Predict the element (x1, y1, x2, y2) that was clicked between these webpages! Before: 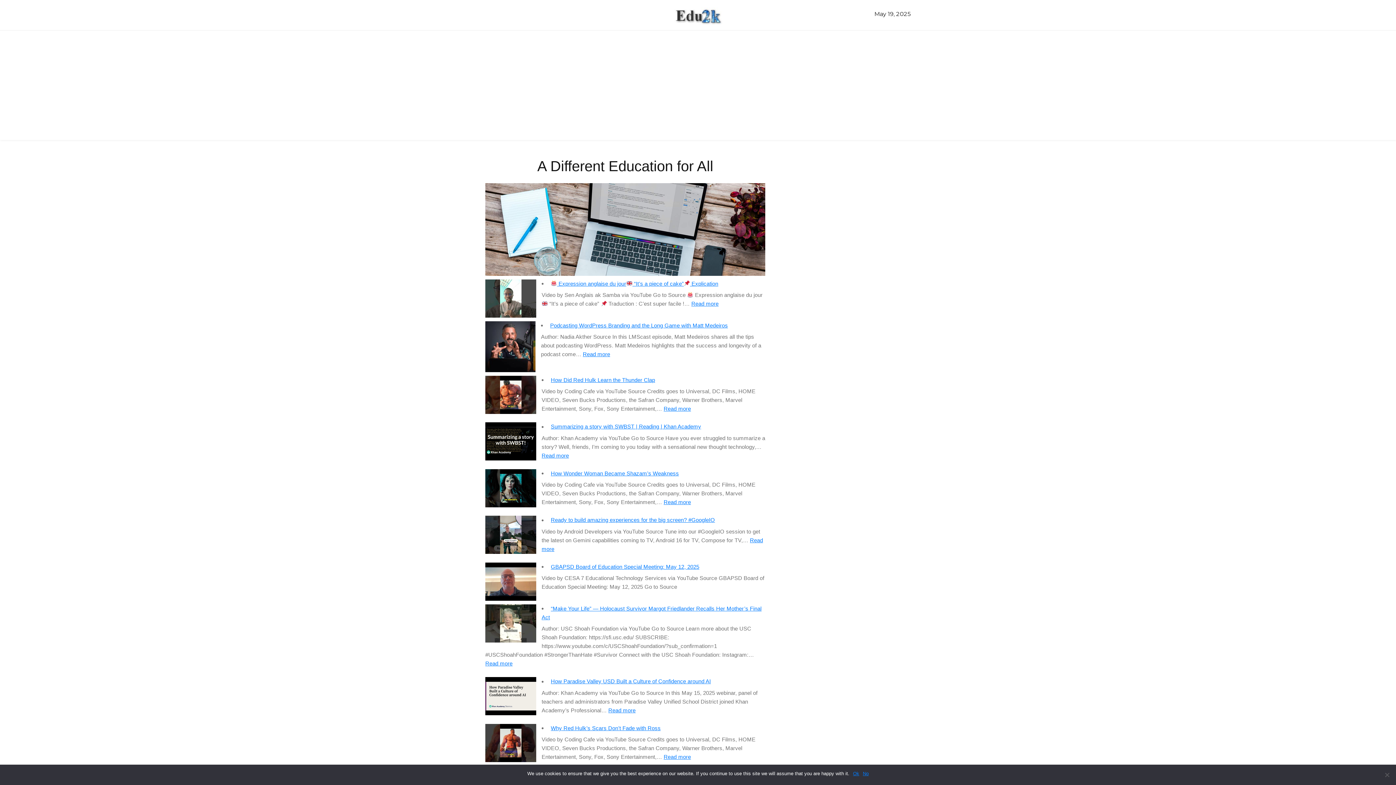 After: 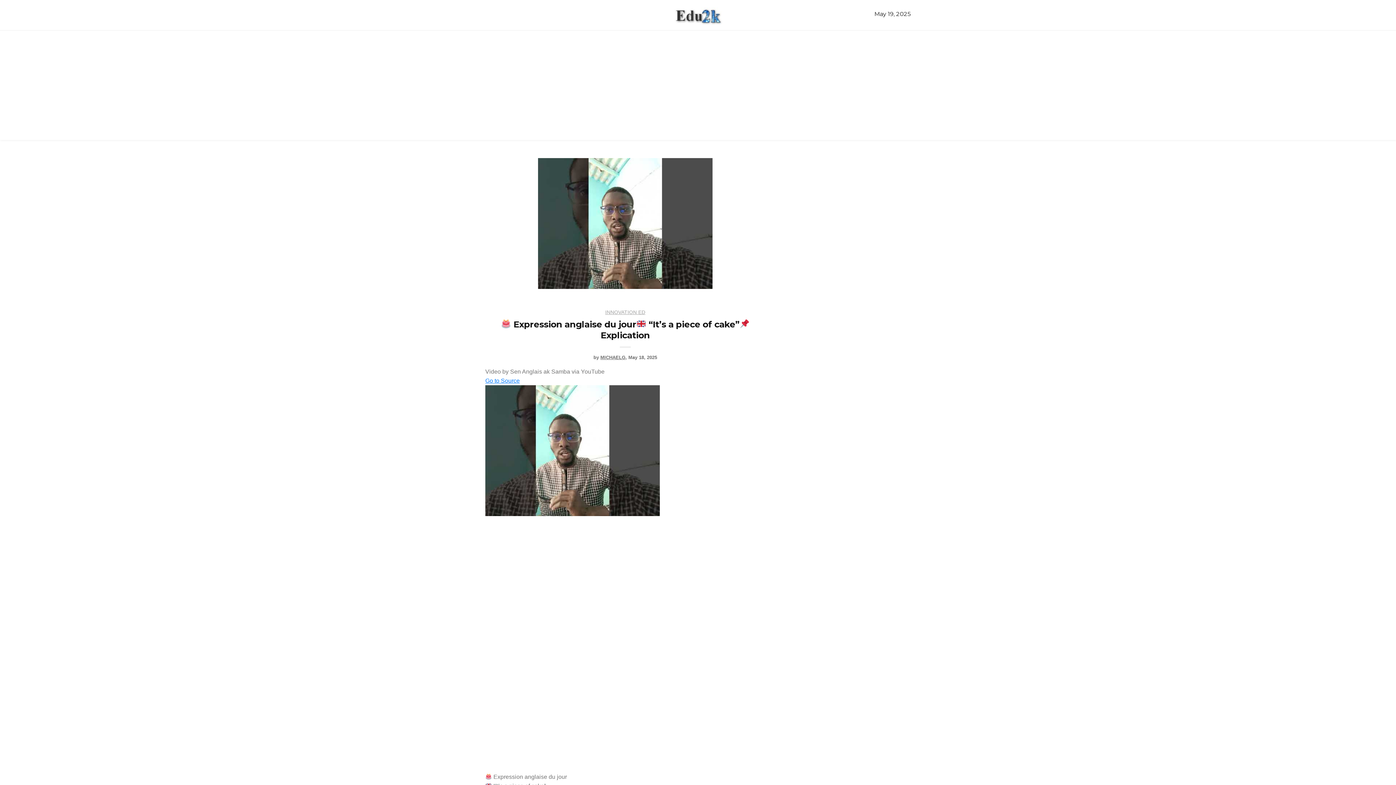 Action: label: Read more
:  Expression anglaise du jour “It’s a piece of cake” Explication bbox: (691, 300, 718, 306)